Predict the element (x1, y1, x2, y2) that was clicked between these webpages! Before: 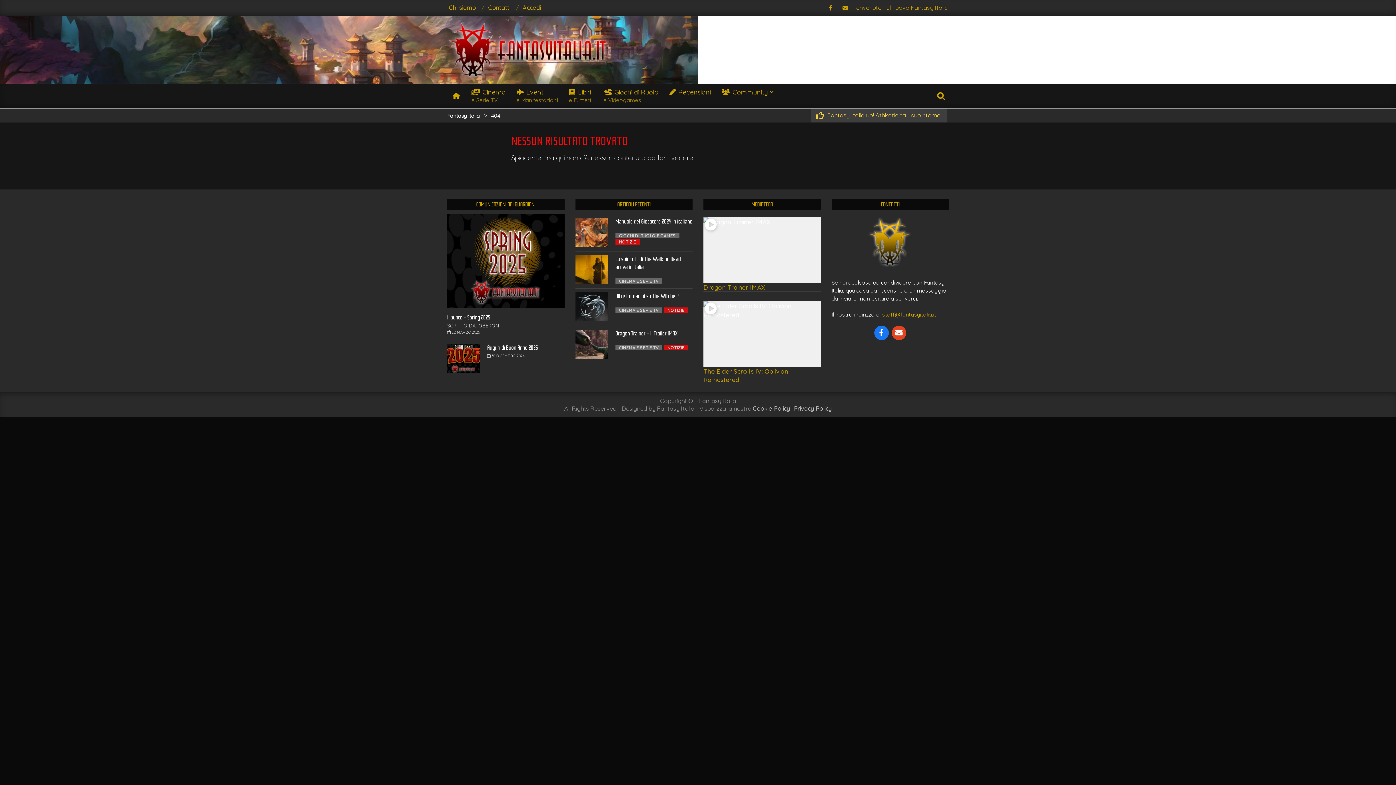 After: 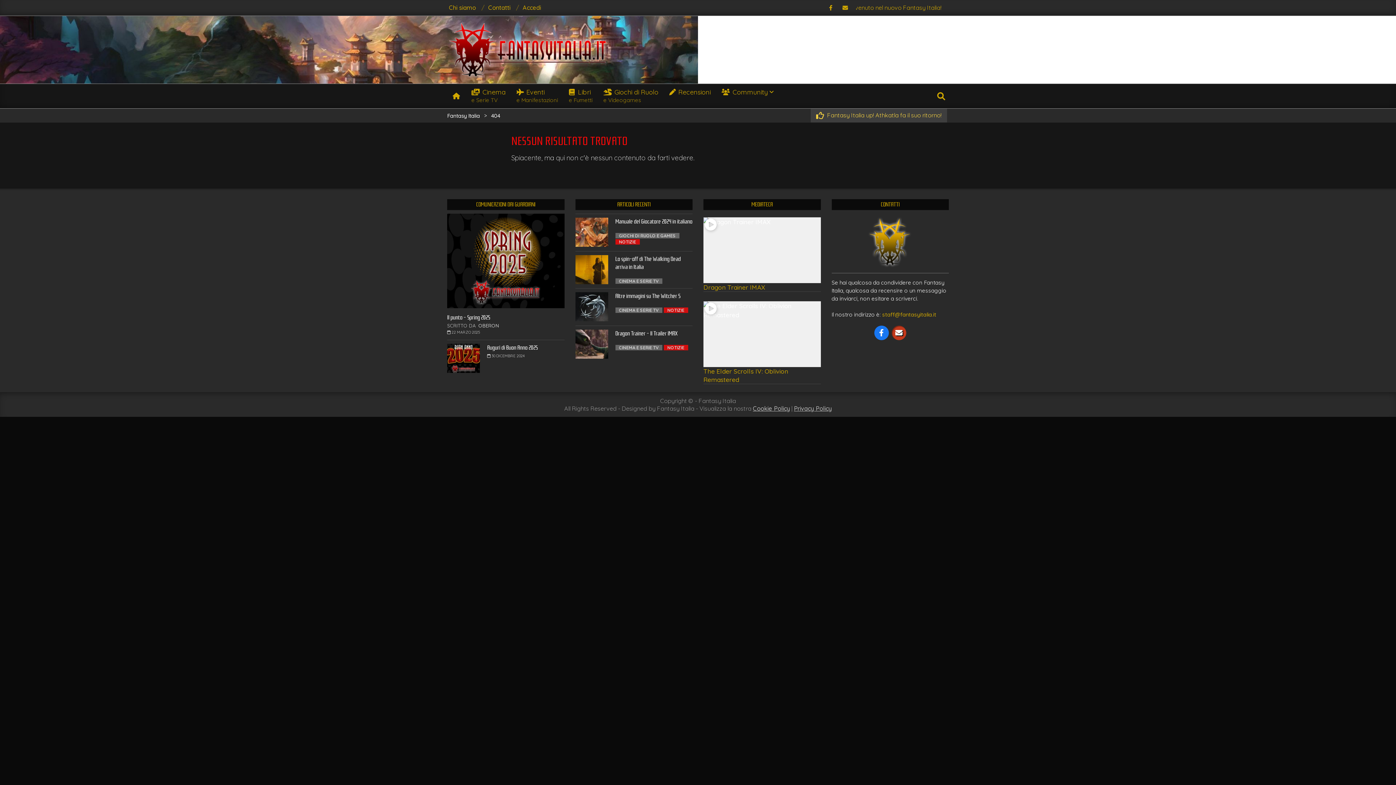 Action: bbox: (891, 325, 906, 340)